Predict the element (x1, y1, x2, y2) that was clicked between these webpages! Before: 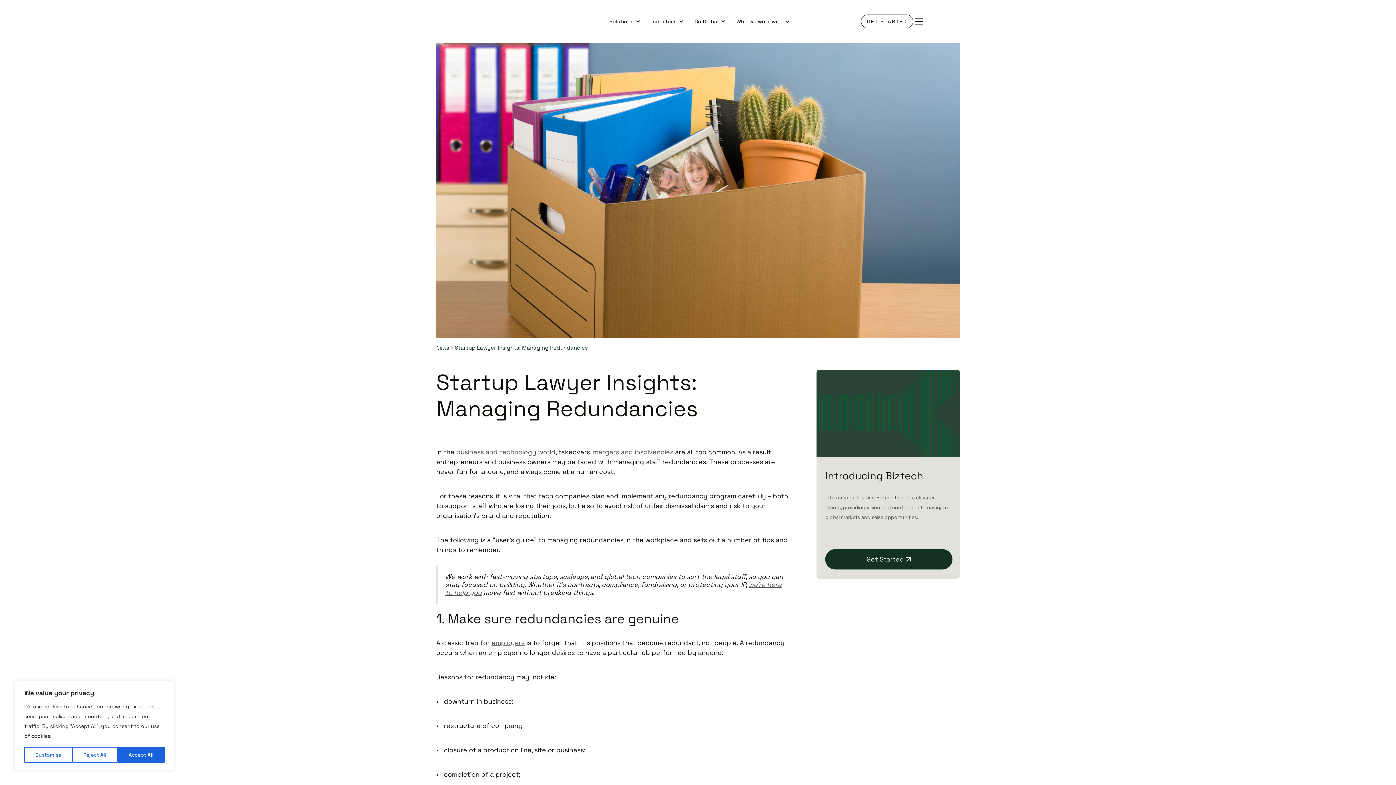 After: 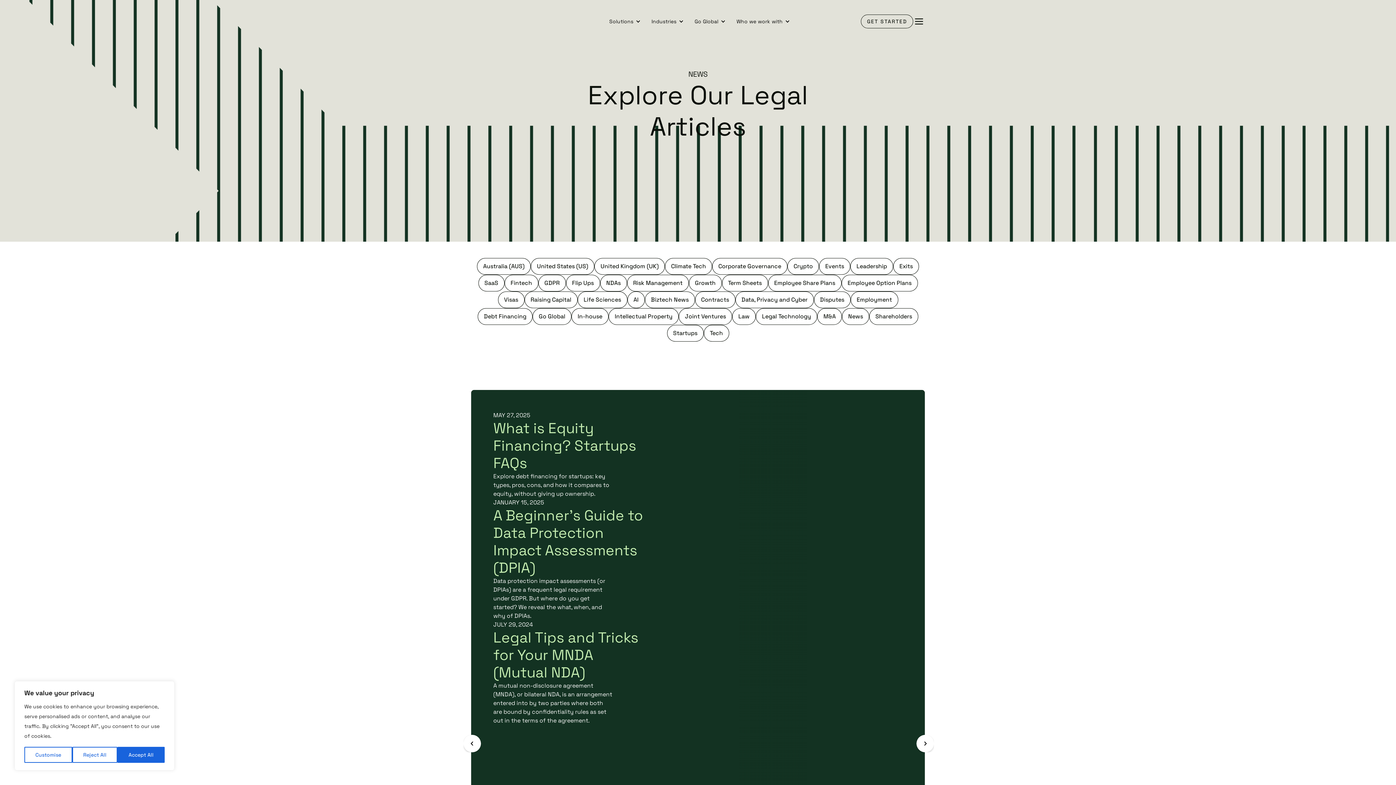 Action: bbox: (436, 343, 449, 352) label: News